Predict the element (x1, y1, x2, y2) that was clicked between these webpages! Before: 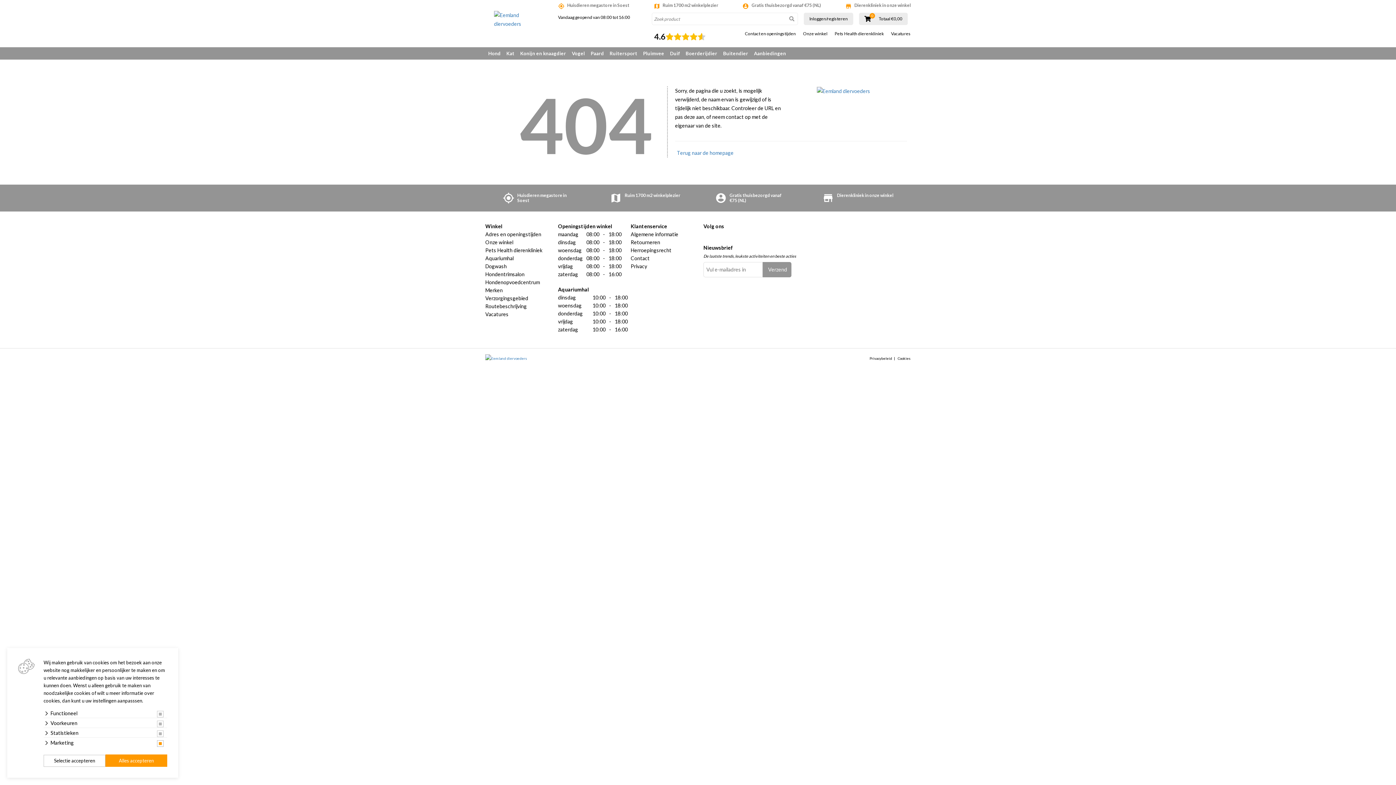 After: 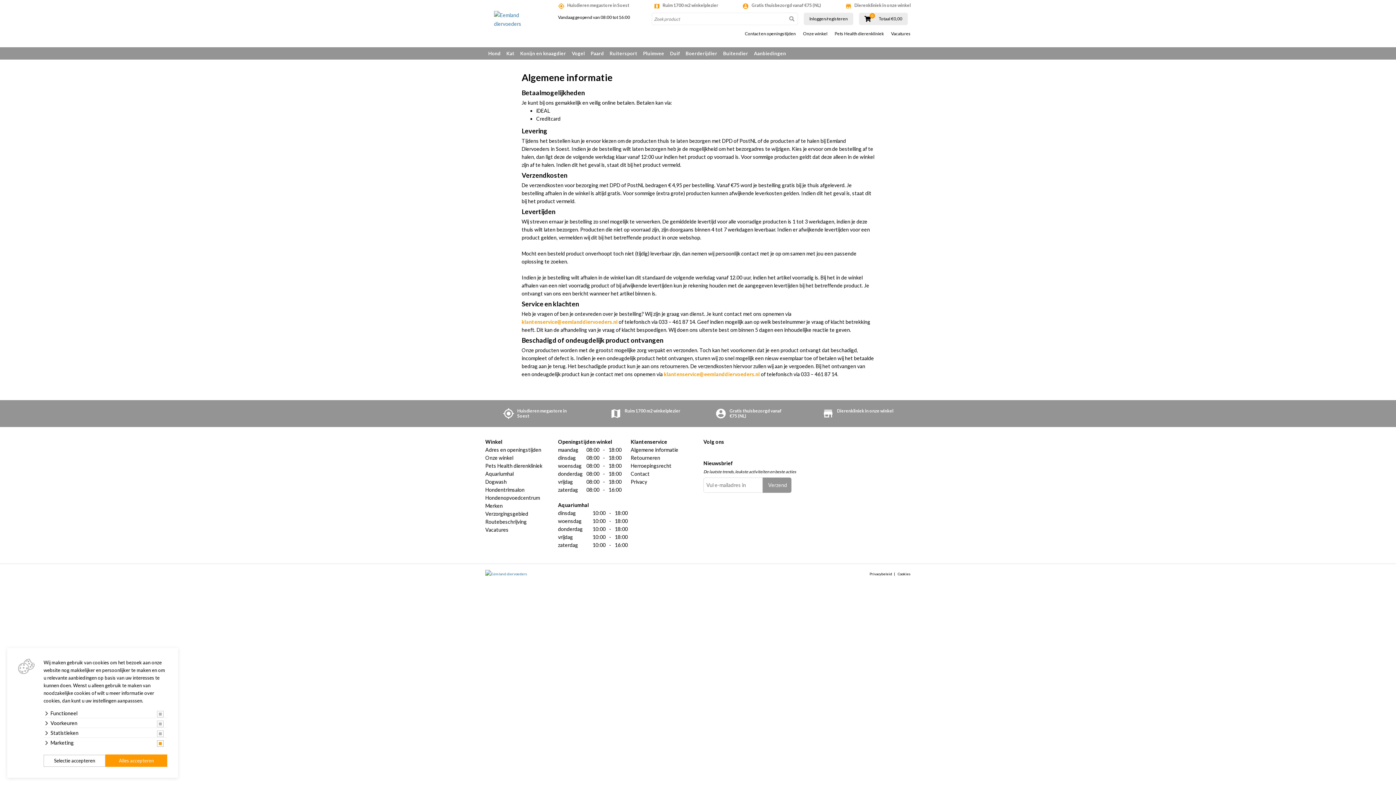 Action: label: Algemene informatie bbox: (630, 230, 692, 238)